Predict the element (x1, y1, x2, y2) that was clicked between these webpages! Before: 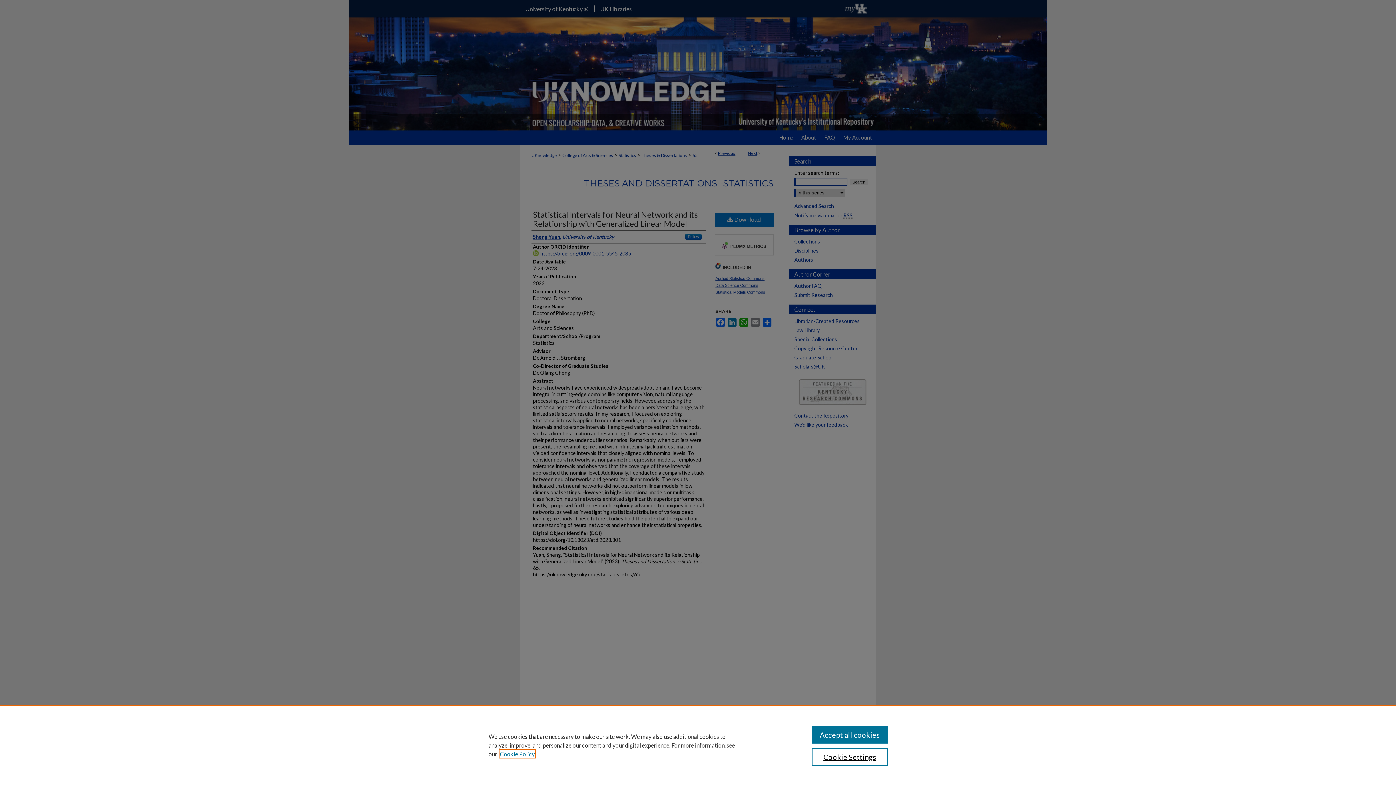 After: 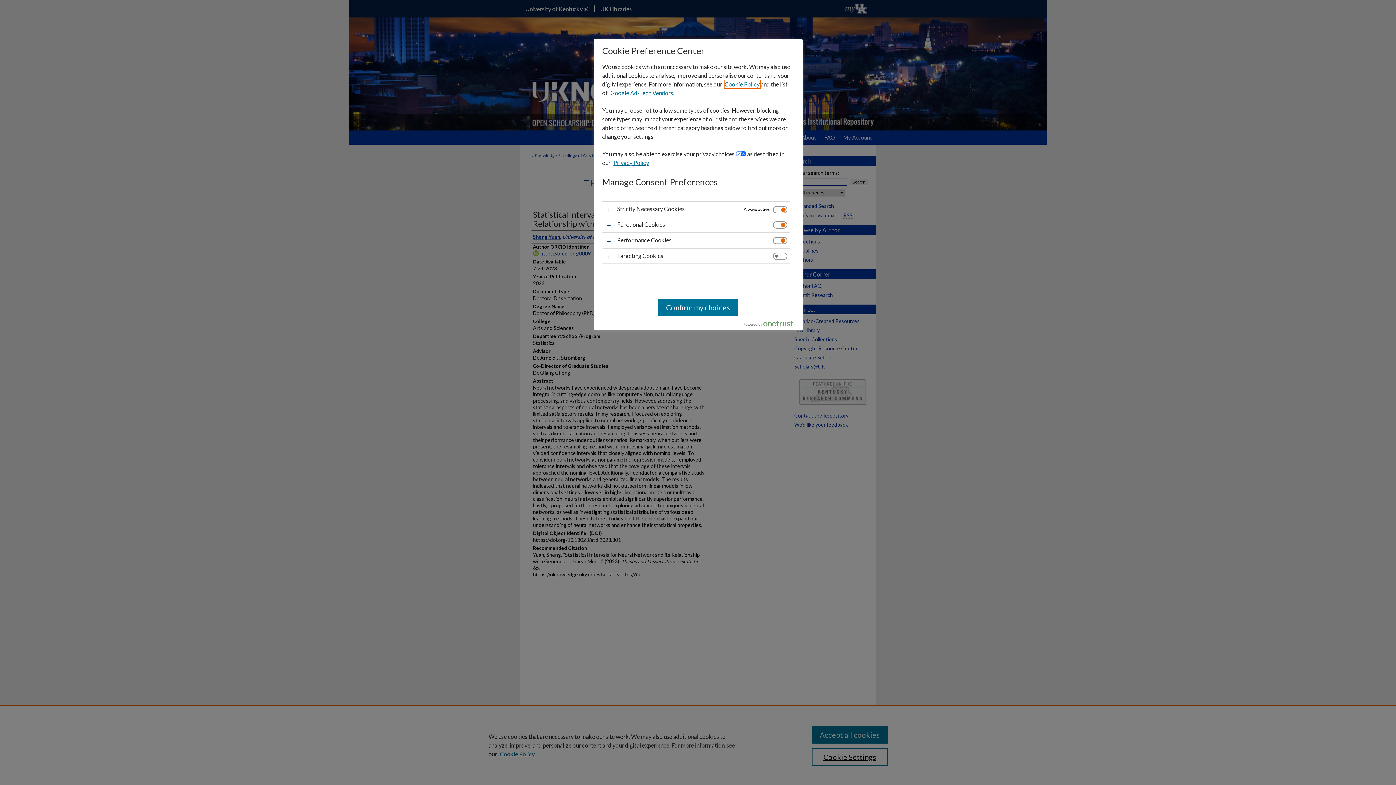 Action: bbox: (811, 748, 887, 766) label: Cookie Settings